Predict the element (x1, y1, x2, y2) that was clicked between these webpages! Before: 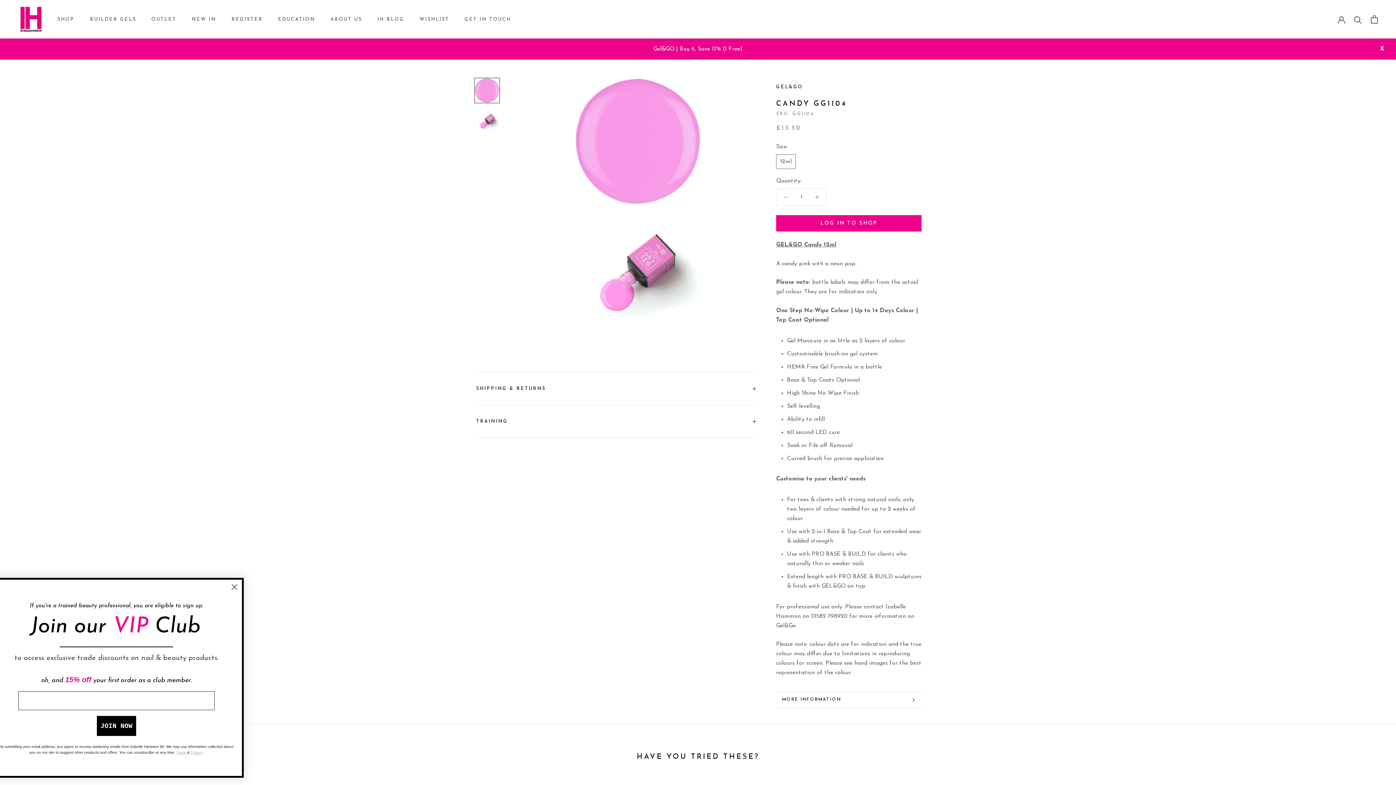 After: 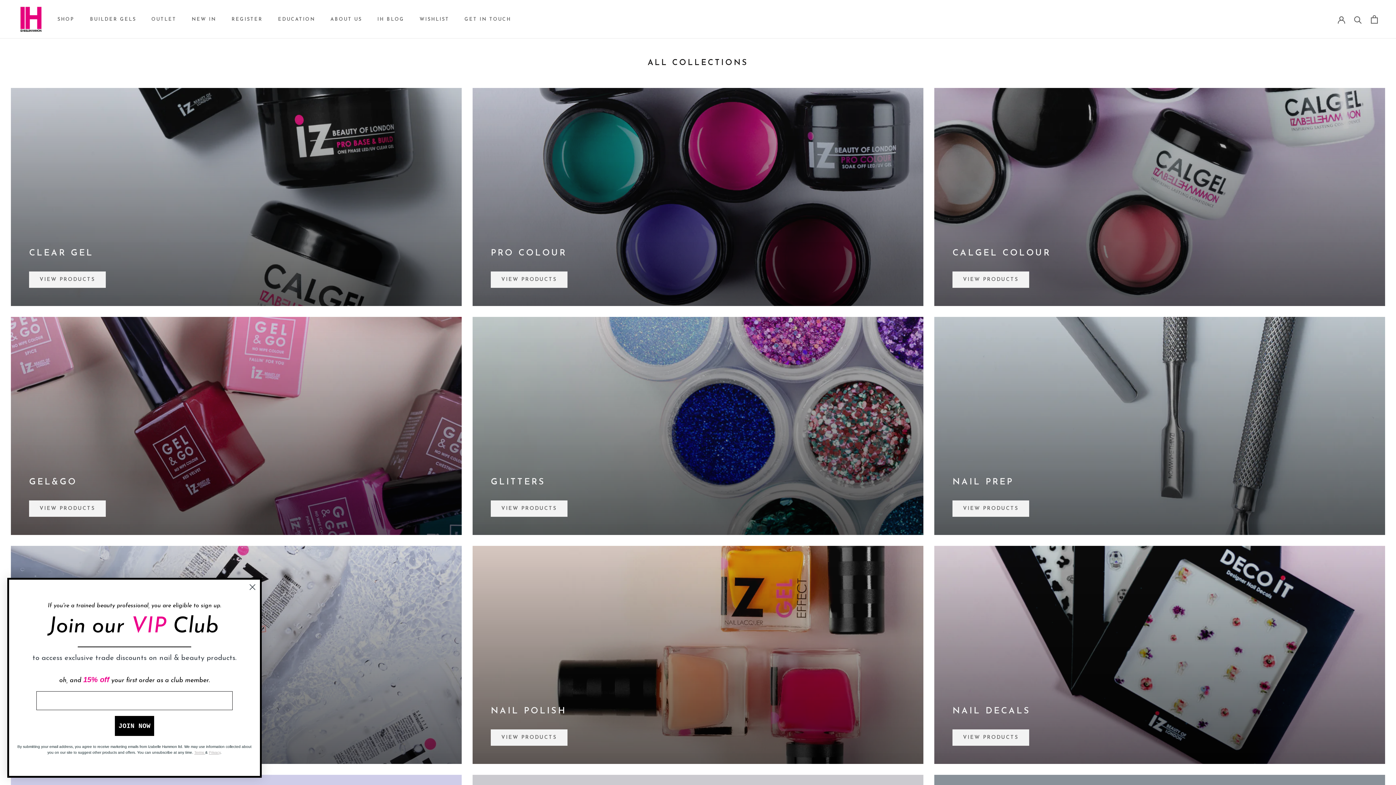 Action: bbox: (57, 17, 74, 21) label: SHOP
SHOP